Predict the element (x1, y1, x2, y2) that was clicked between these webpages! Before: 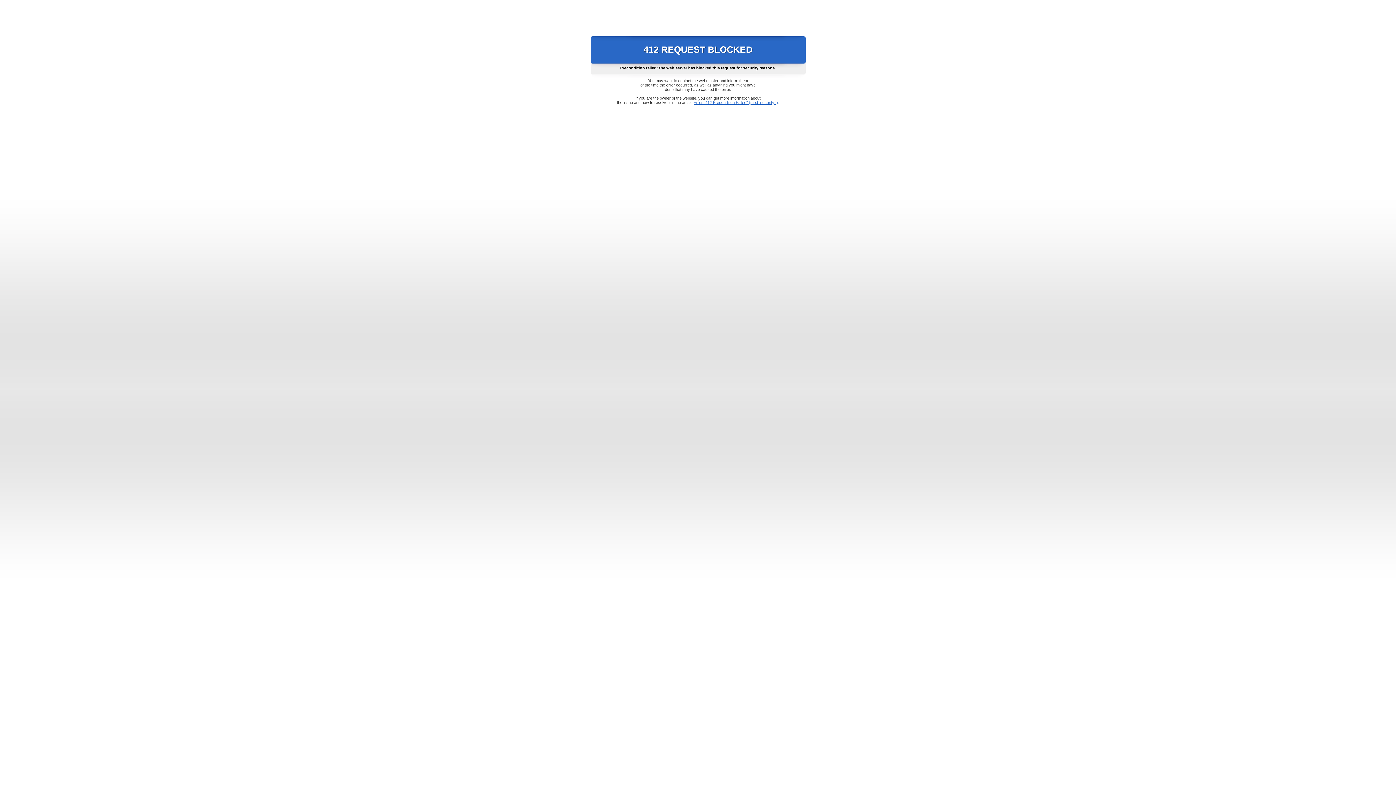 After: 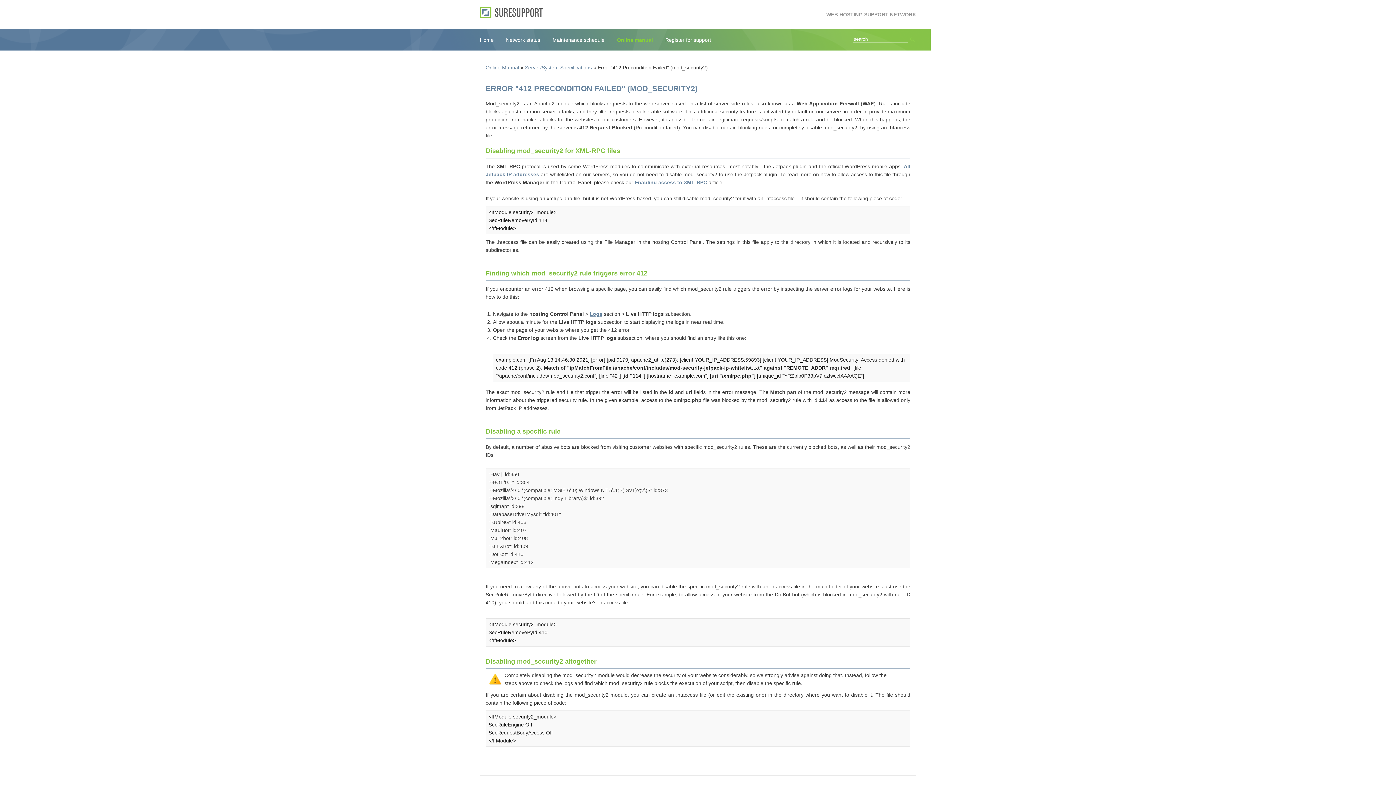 Action: bbox: (693, 100, 778, 104) label: Error "412 Precondition Failed" (mod_security2)